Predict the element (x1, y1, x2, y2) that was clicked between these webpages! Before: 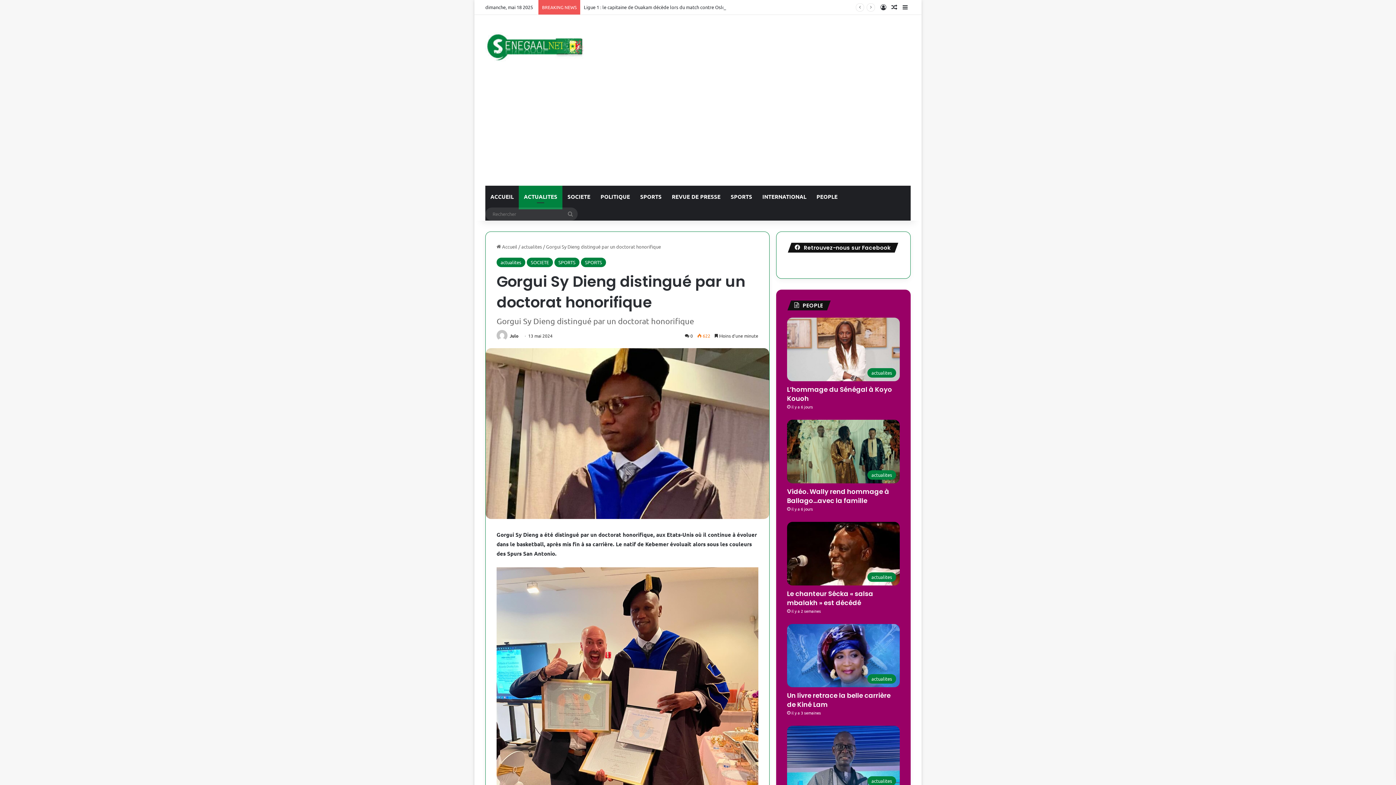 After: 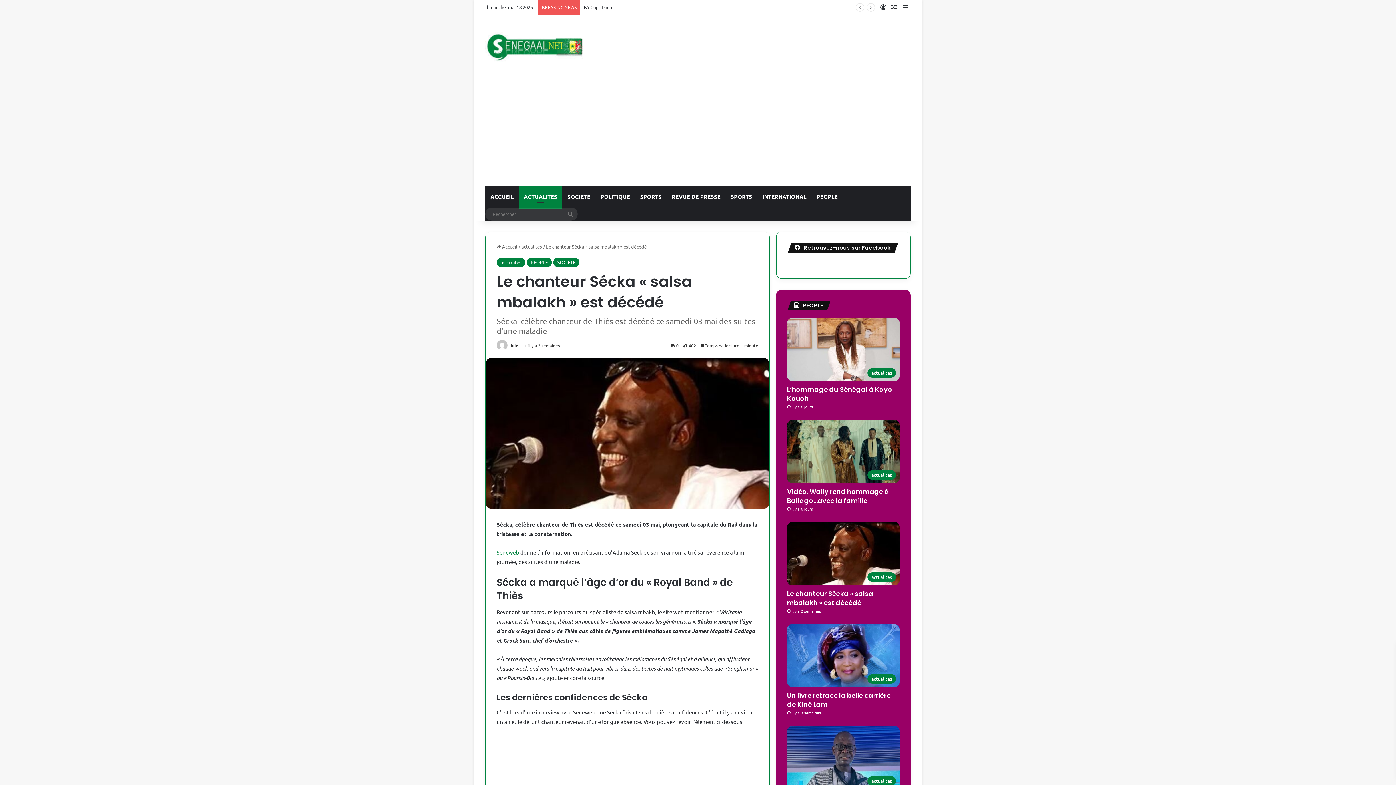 Action: label: Le chanteur Sécka « salsa mbalakh » est décédé bbox: (787, 522, 900, 585)